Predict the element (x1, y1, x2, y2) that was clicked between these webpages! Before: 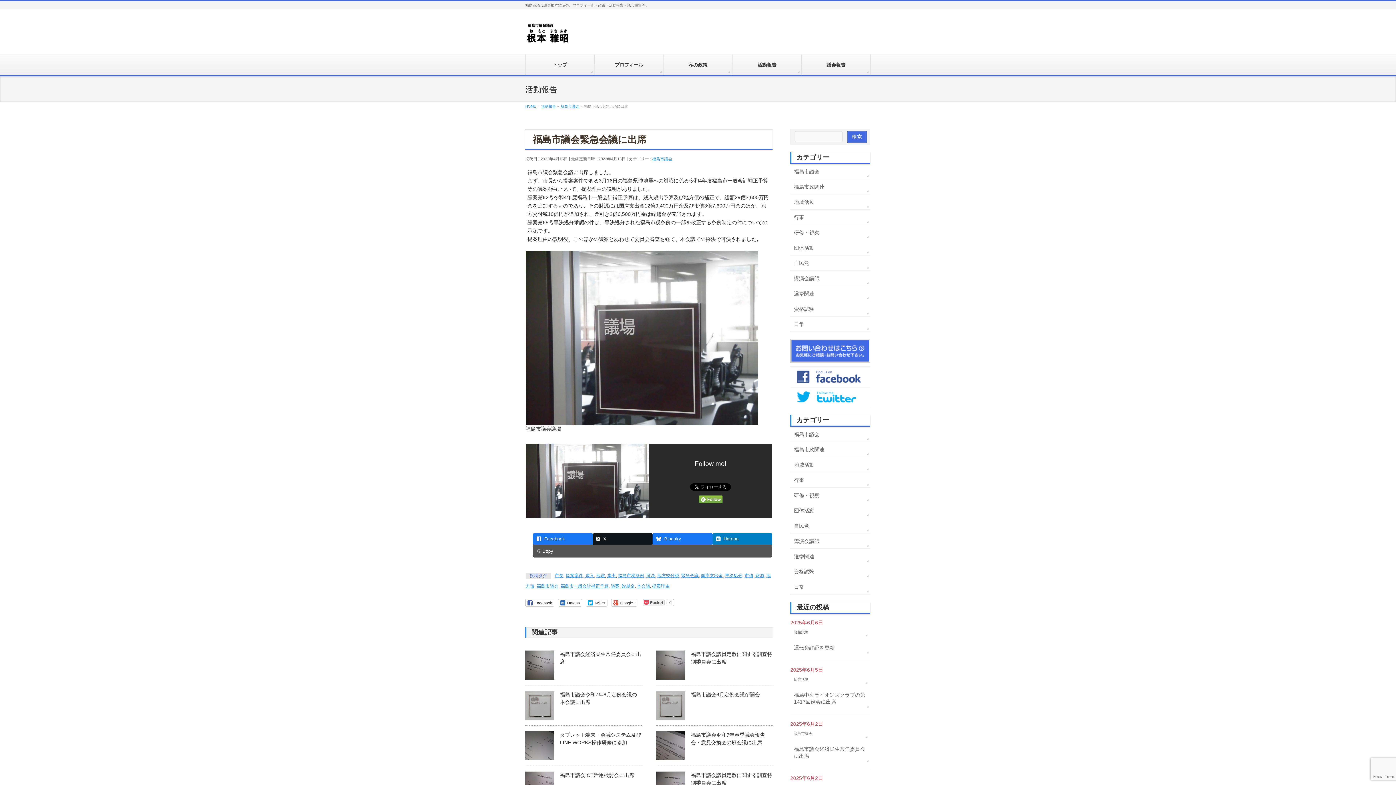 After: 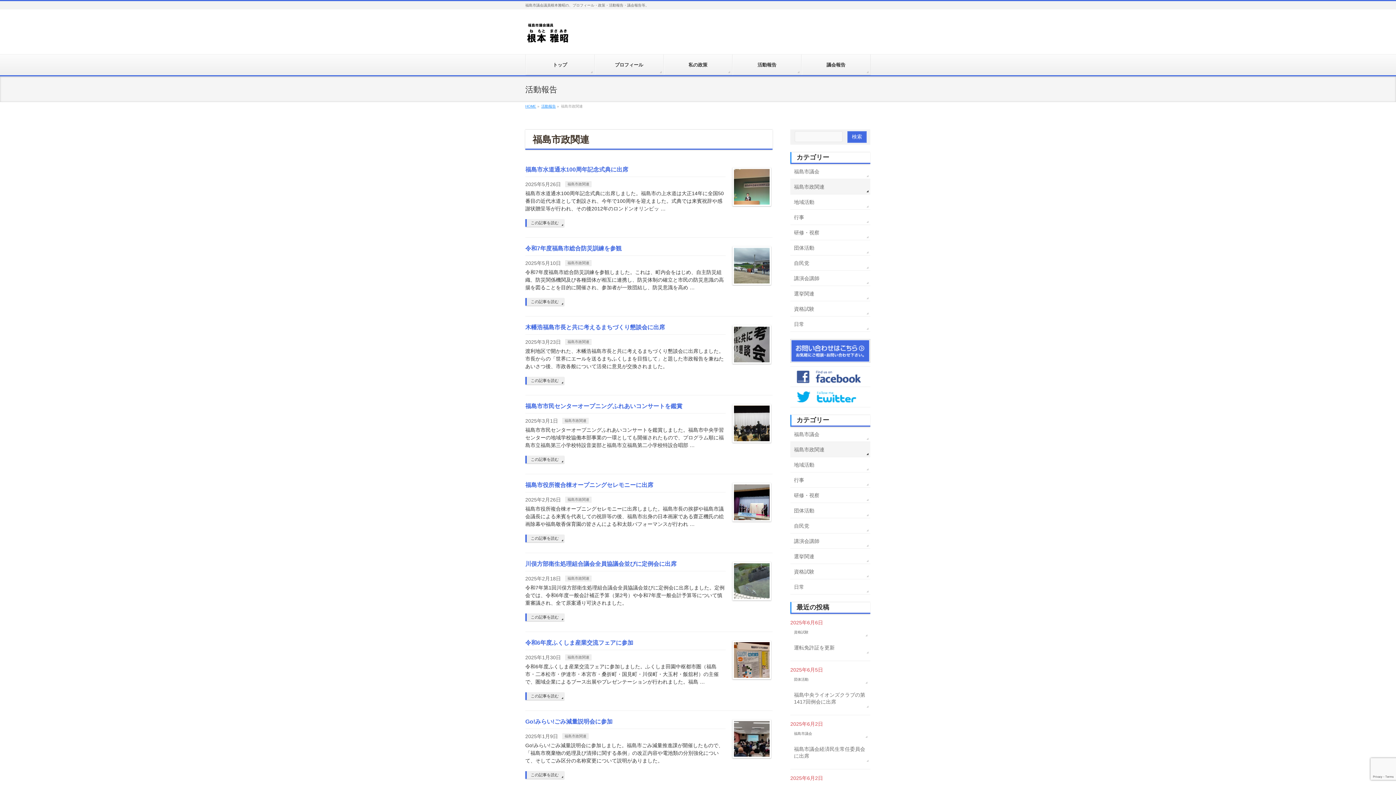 Action: label: 福島市政関連 bbox: (790, 442, 870, 457)